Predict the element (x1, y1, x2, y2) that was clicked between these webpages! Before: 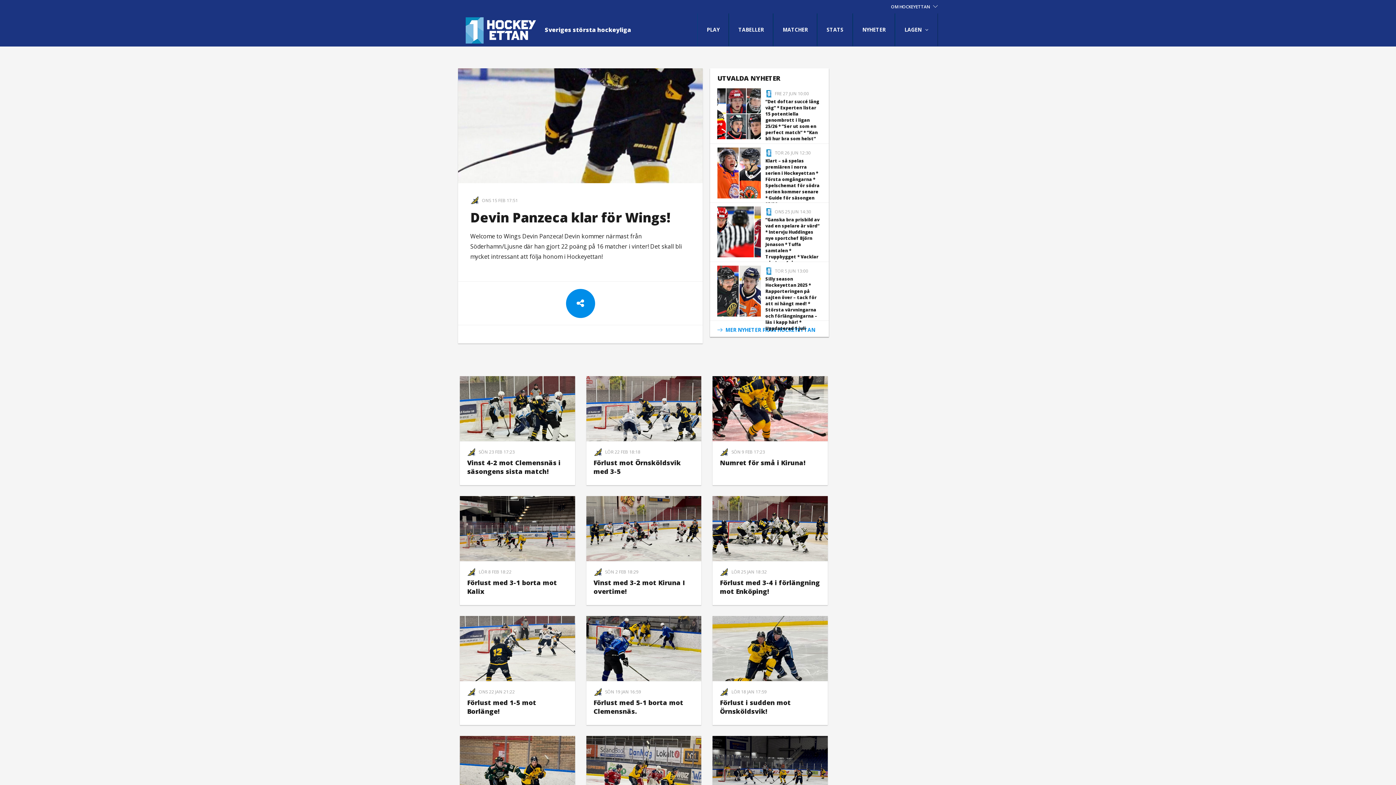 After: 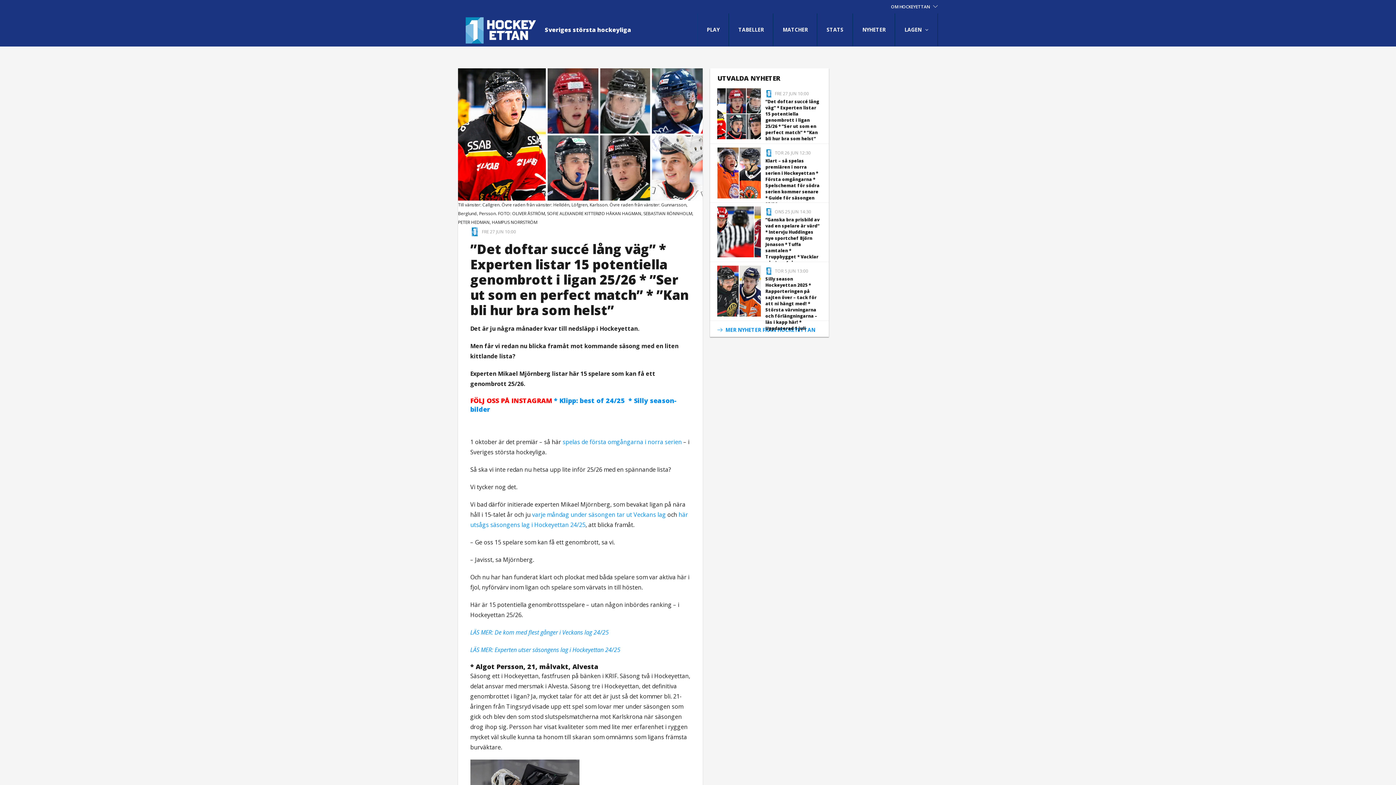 Action: bbox: (717, 88, 821, 139) label:  FRE 27 JUN 10:00
”Det doftar succé lång väg” * Experten listar 15 potentiella genombrott i ligan 25/26 * ”Ser ut som en perfect match” * ”Kan bli hur bra som helst”